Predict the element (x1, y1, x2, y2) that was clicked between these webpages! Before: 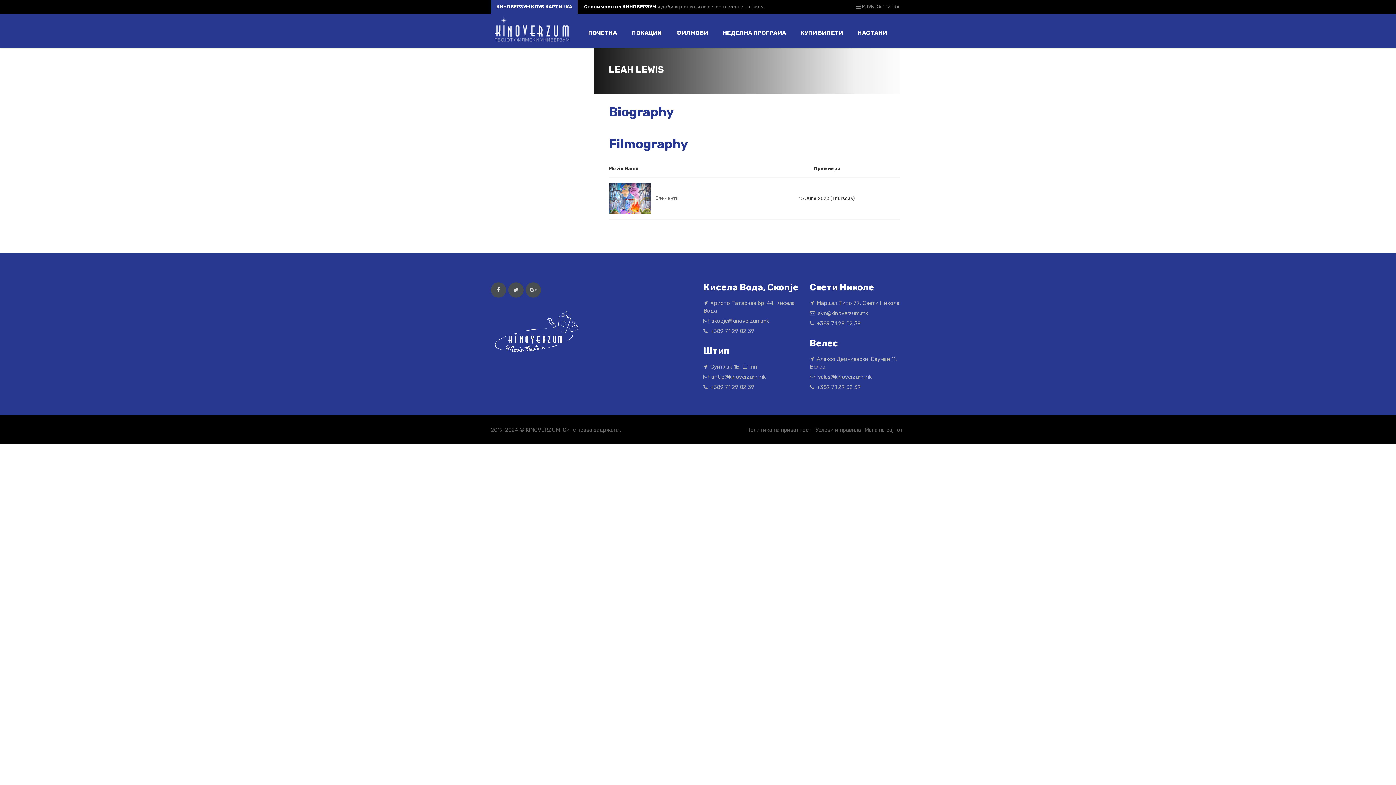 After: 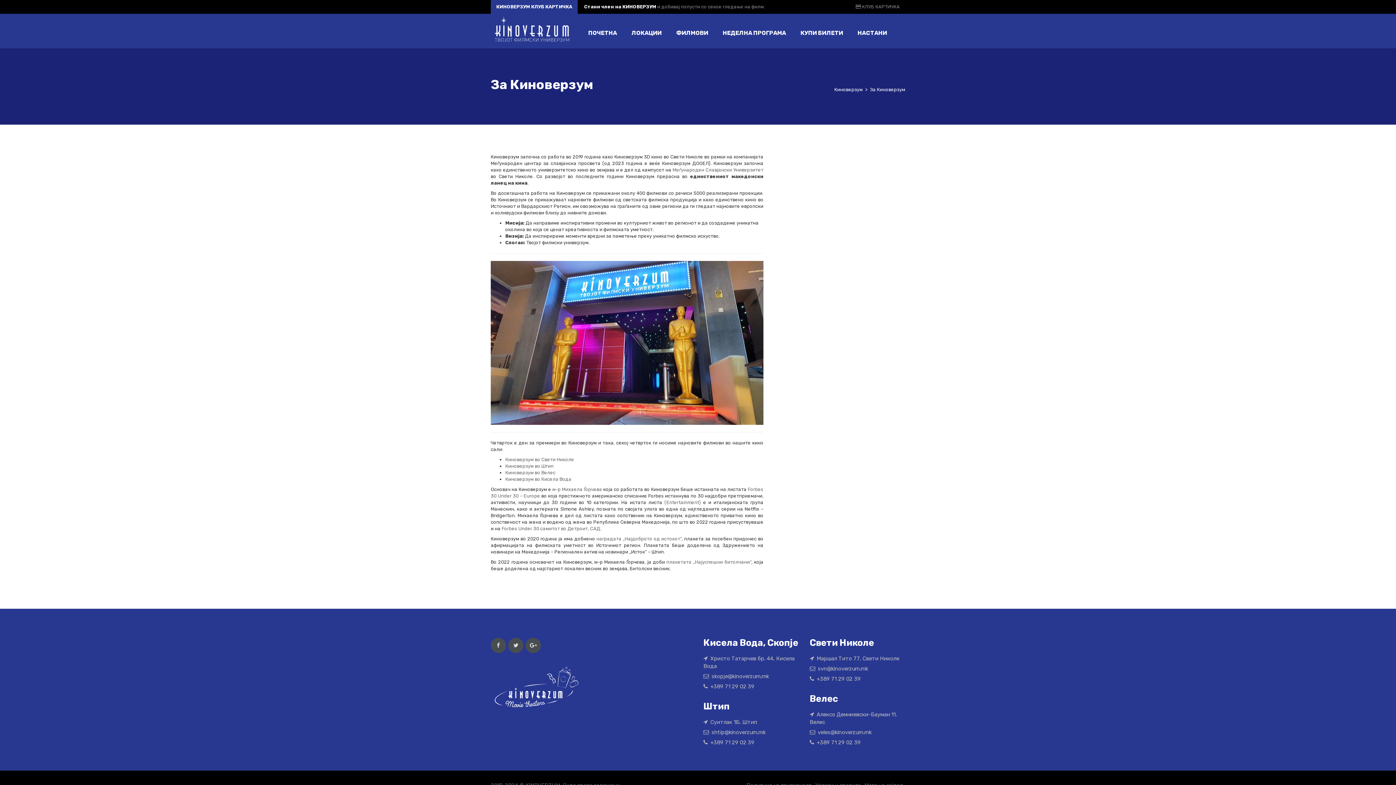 Action: bbox: (624, 21, 669, 44) label: ЛОКАЦИИ